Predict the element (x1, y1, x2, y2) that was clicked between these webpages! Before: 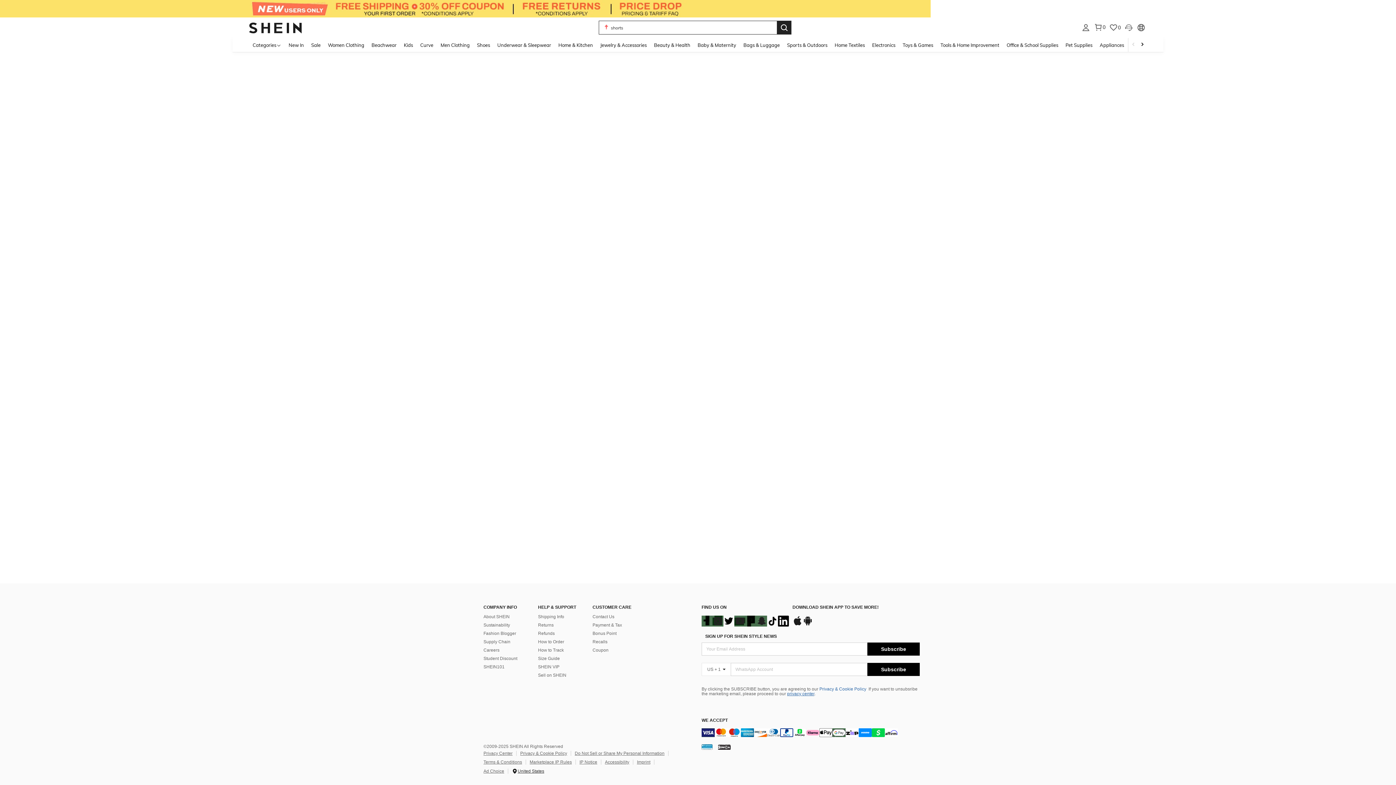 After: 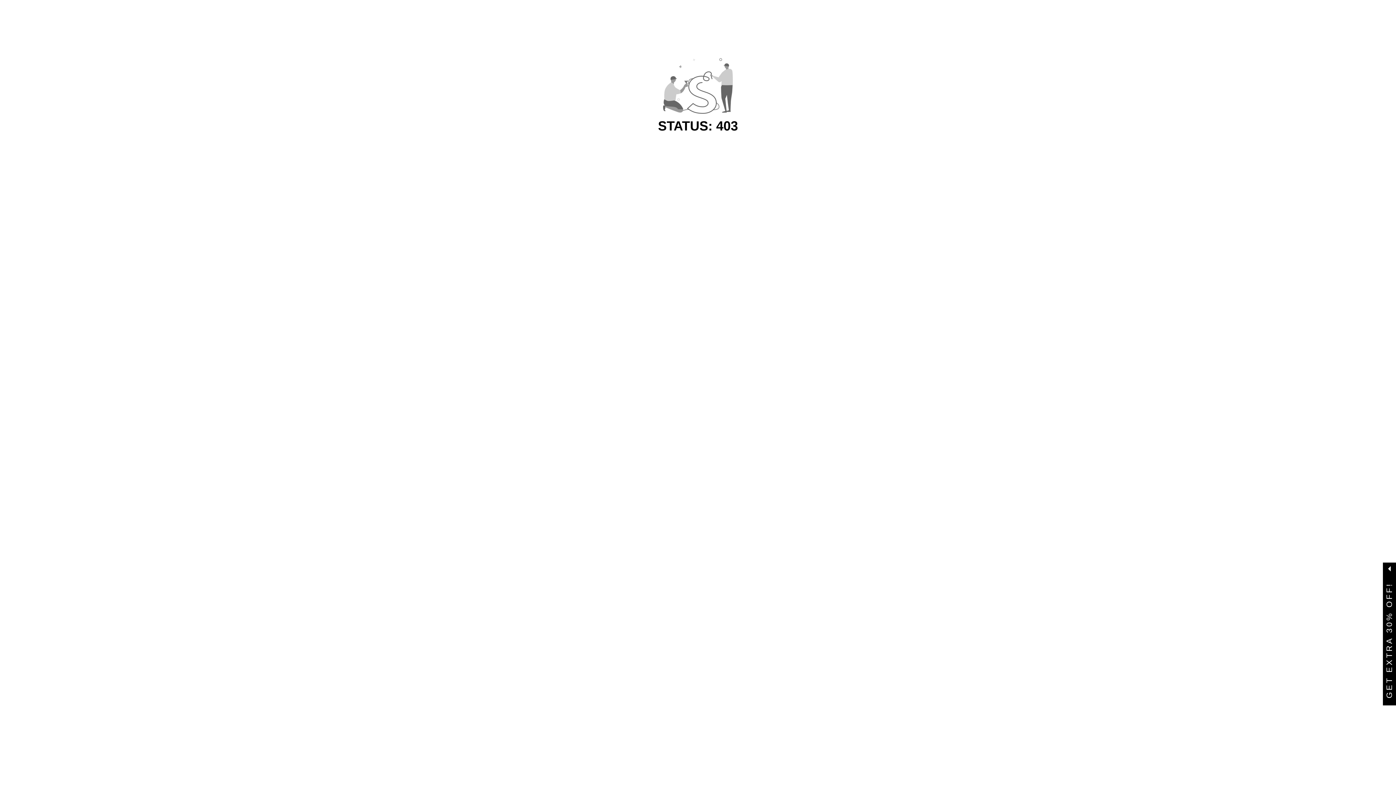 Action: bbox: (937, 37, 1003, 52) label: Tools & Home Improvement